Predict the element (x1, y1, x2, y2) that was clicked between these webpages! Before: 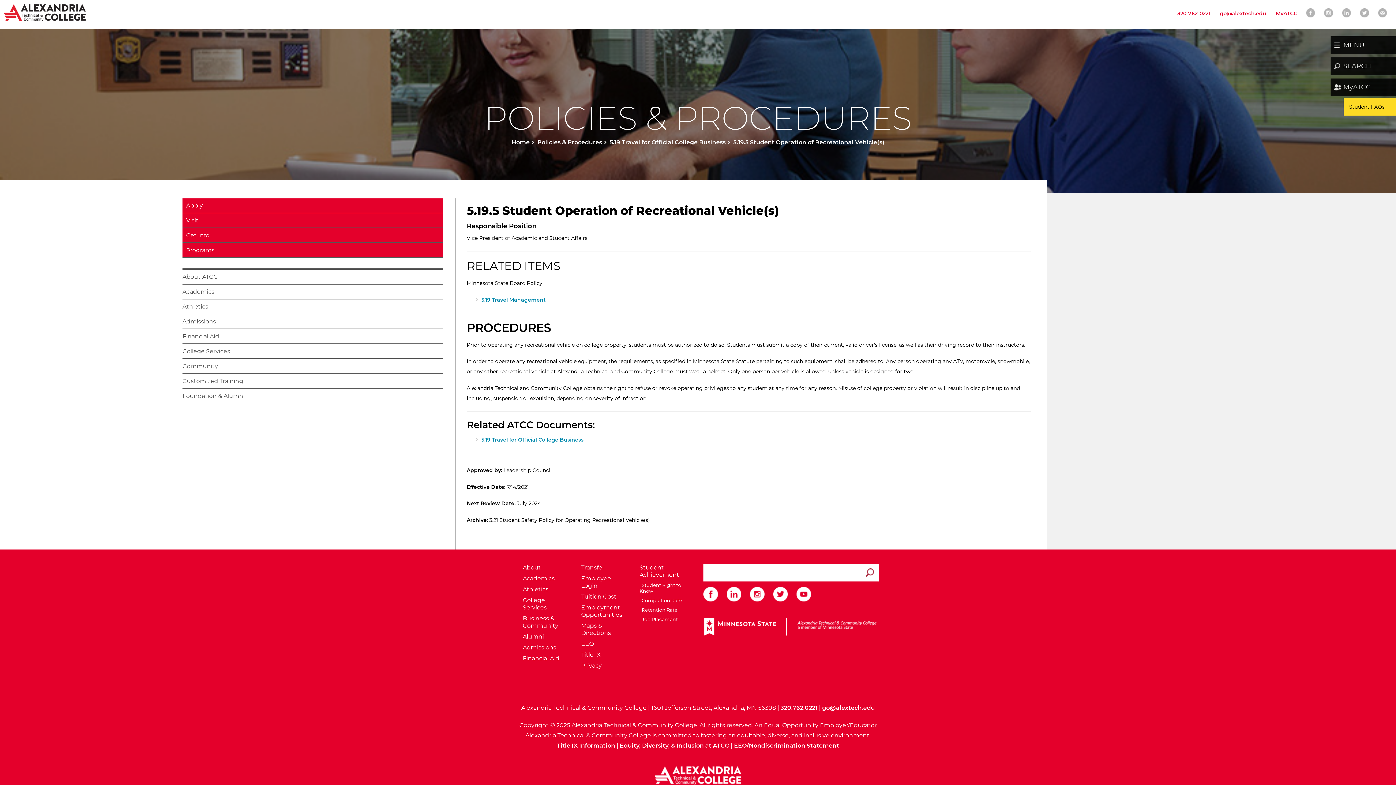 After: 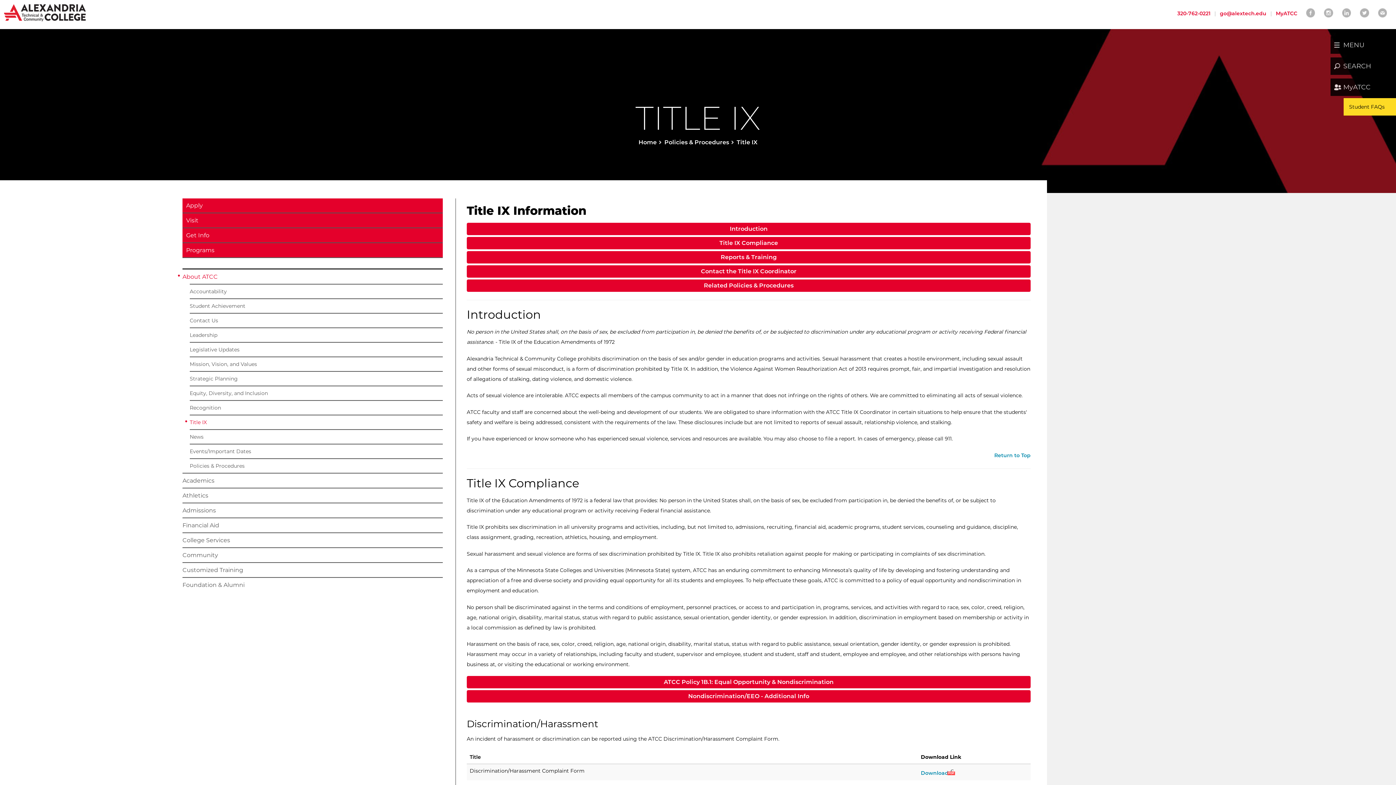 Action: label: Title IX Information bbox: (557, 742, 615, 749)